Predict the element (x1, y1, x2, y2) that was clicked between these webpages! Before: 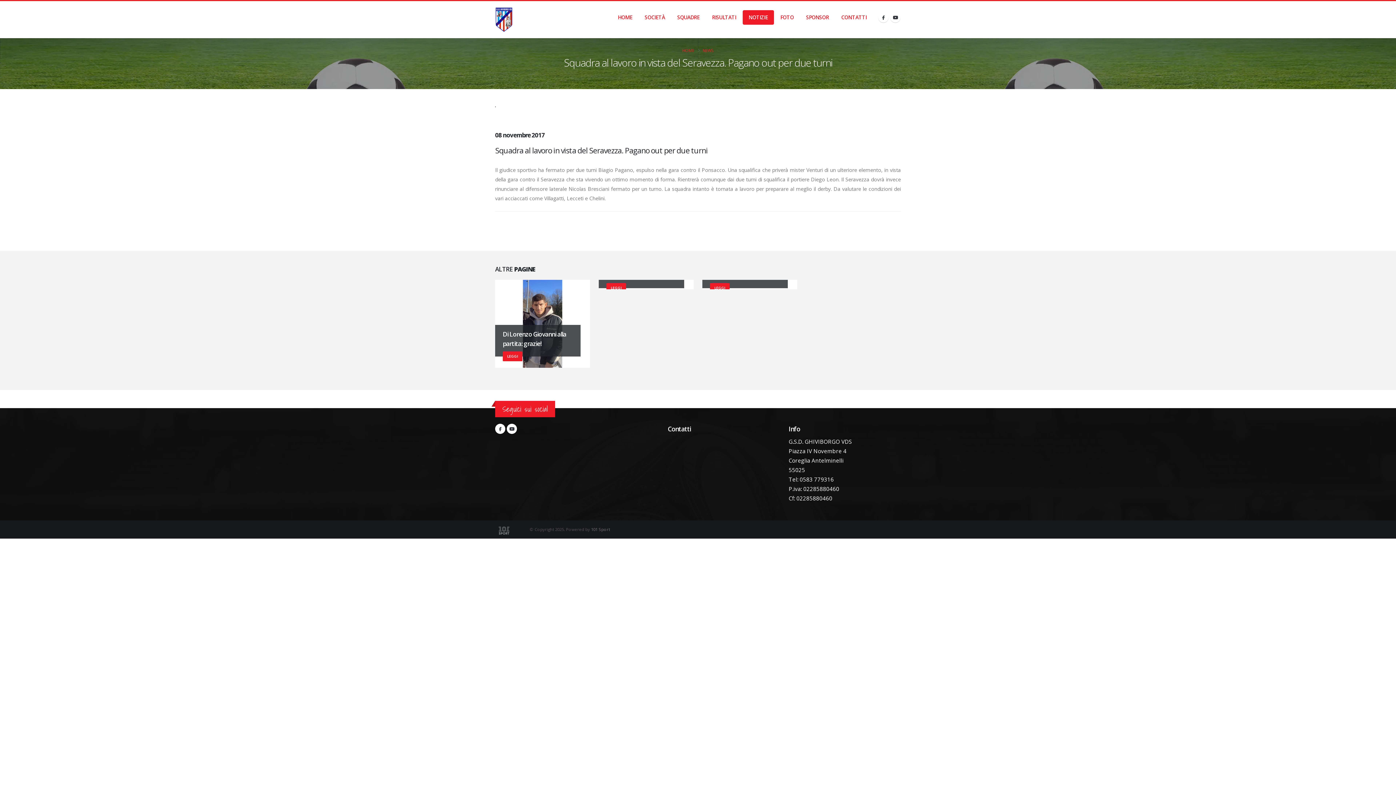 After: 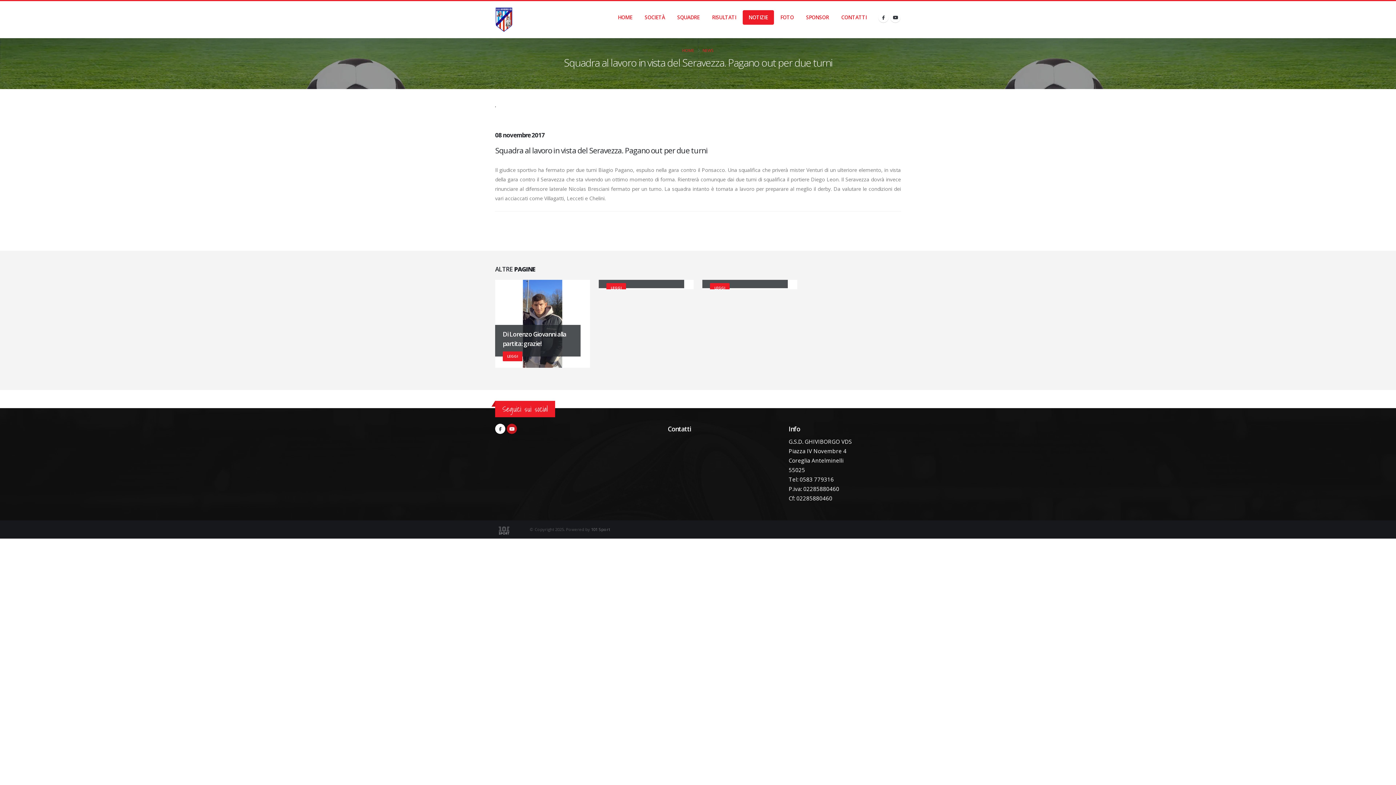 Action: bbox: (506, 424, 517, 434)